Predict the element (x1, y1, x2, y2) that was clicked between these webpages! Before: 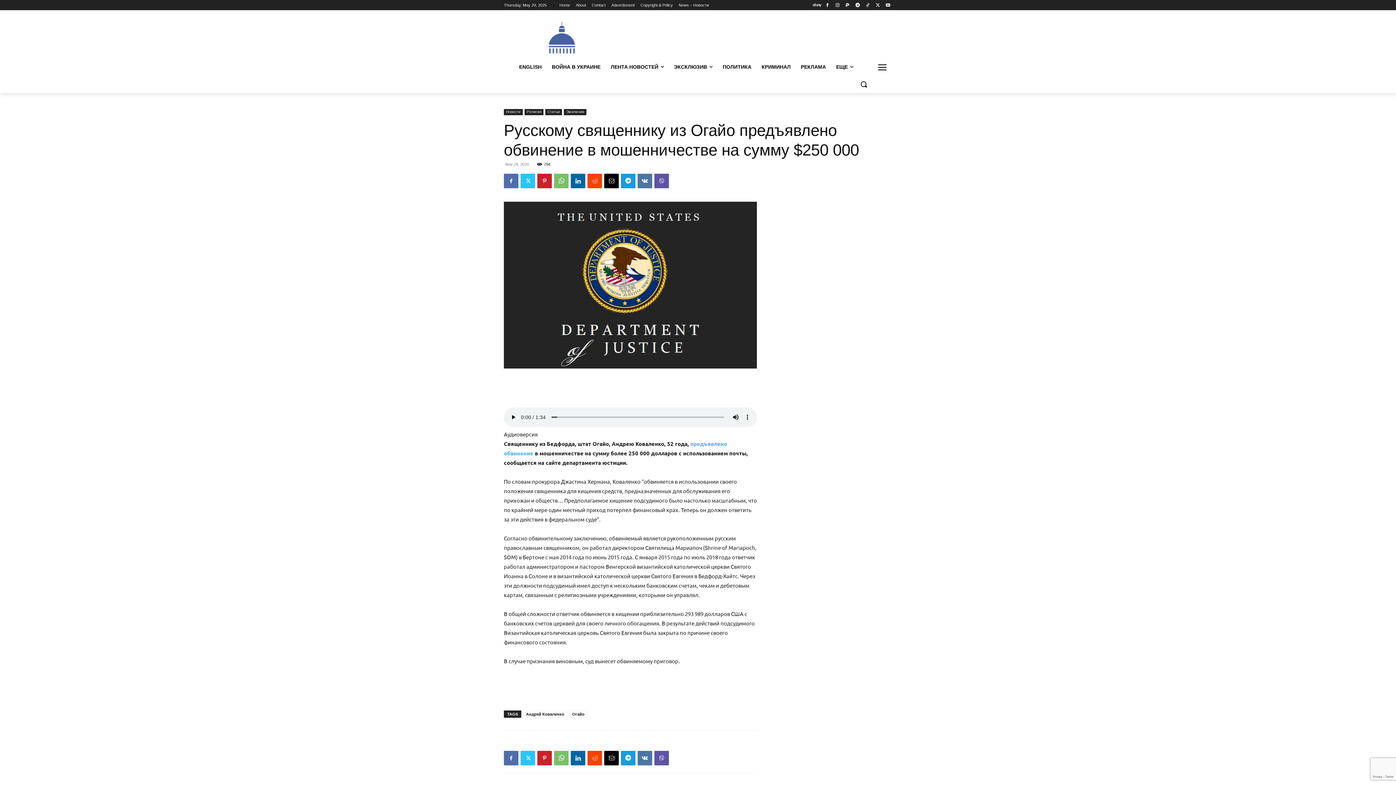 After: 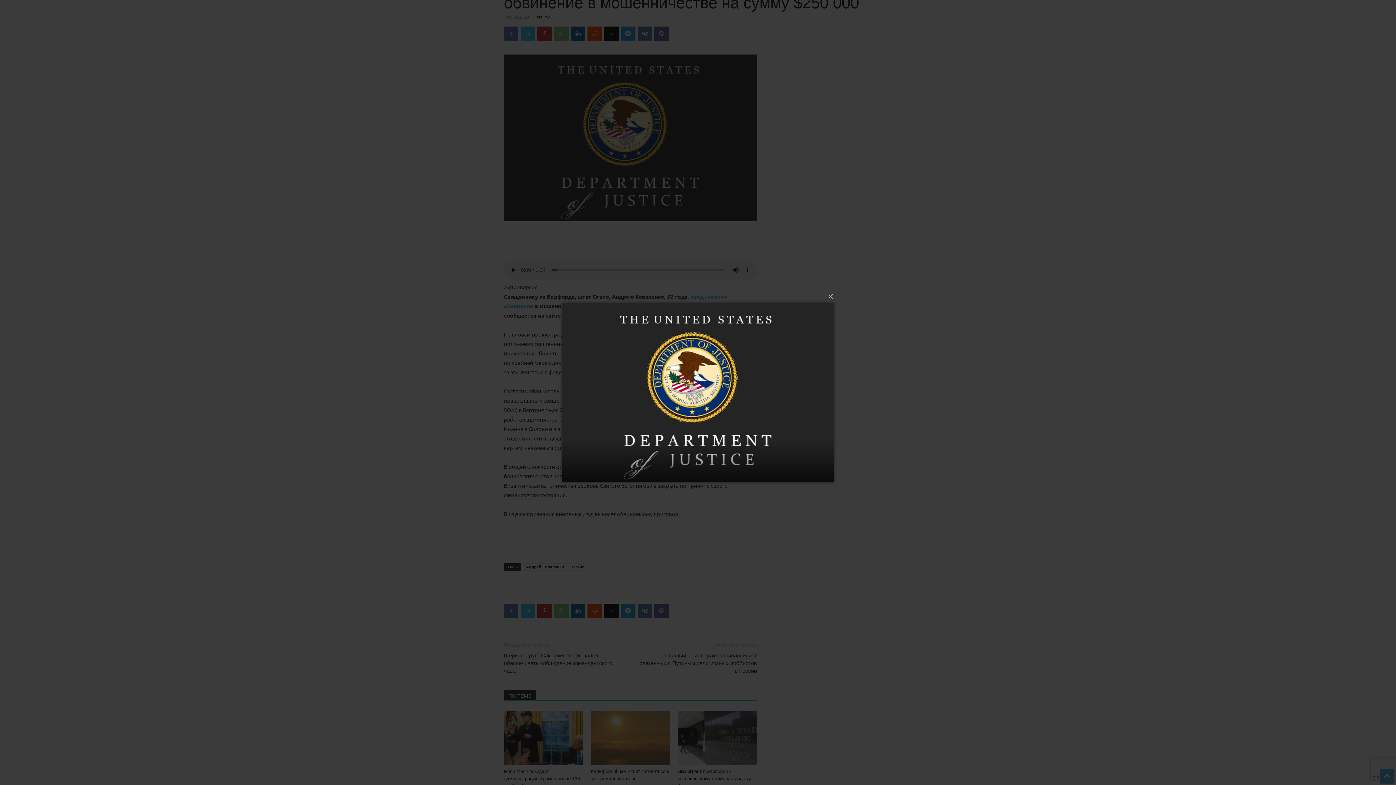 Action: bbox: (504, 201, 757, 368)